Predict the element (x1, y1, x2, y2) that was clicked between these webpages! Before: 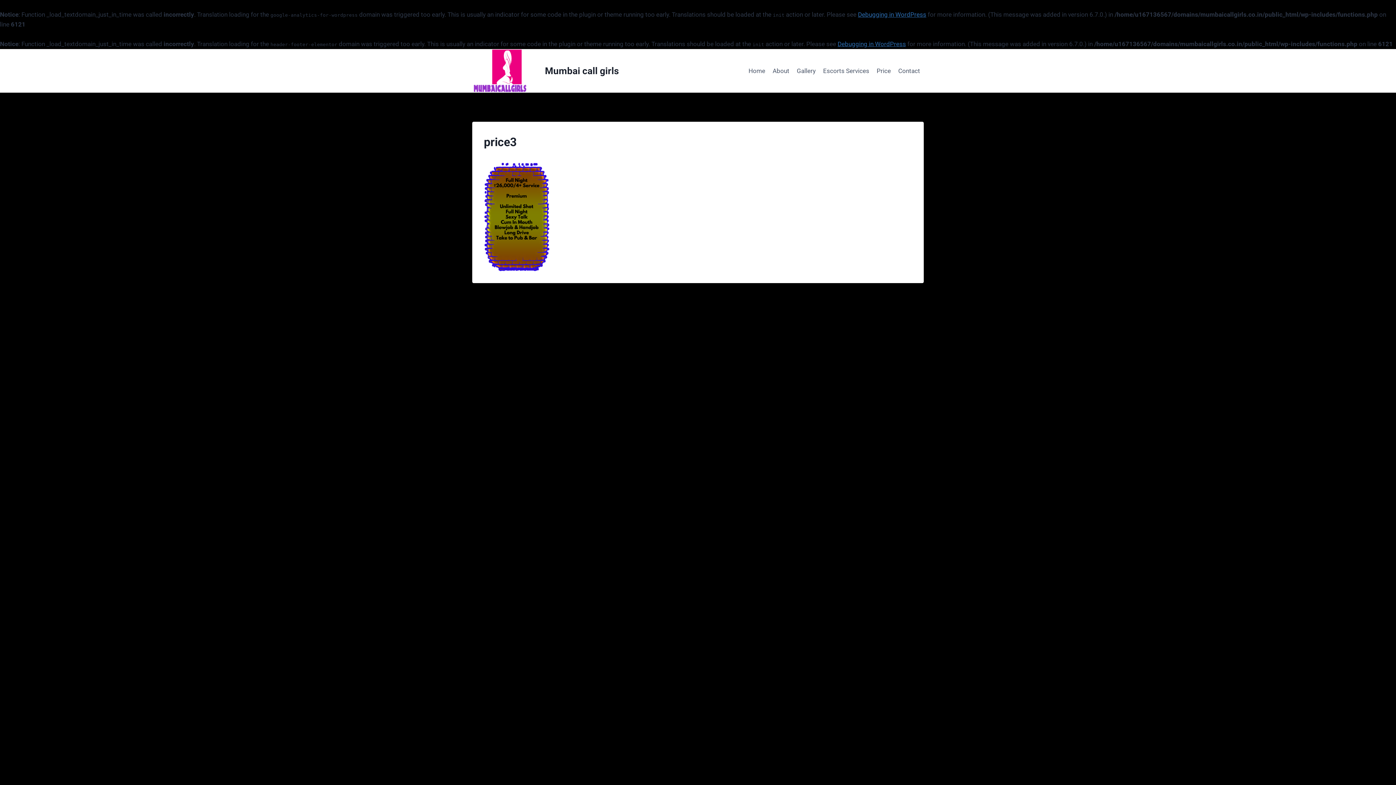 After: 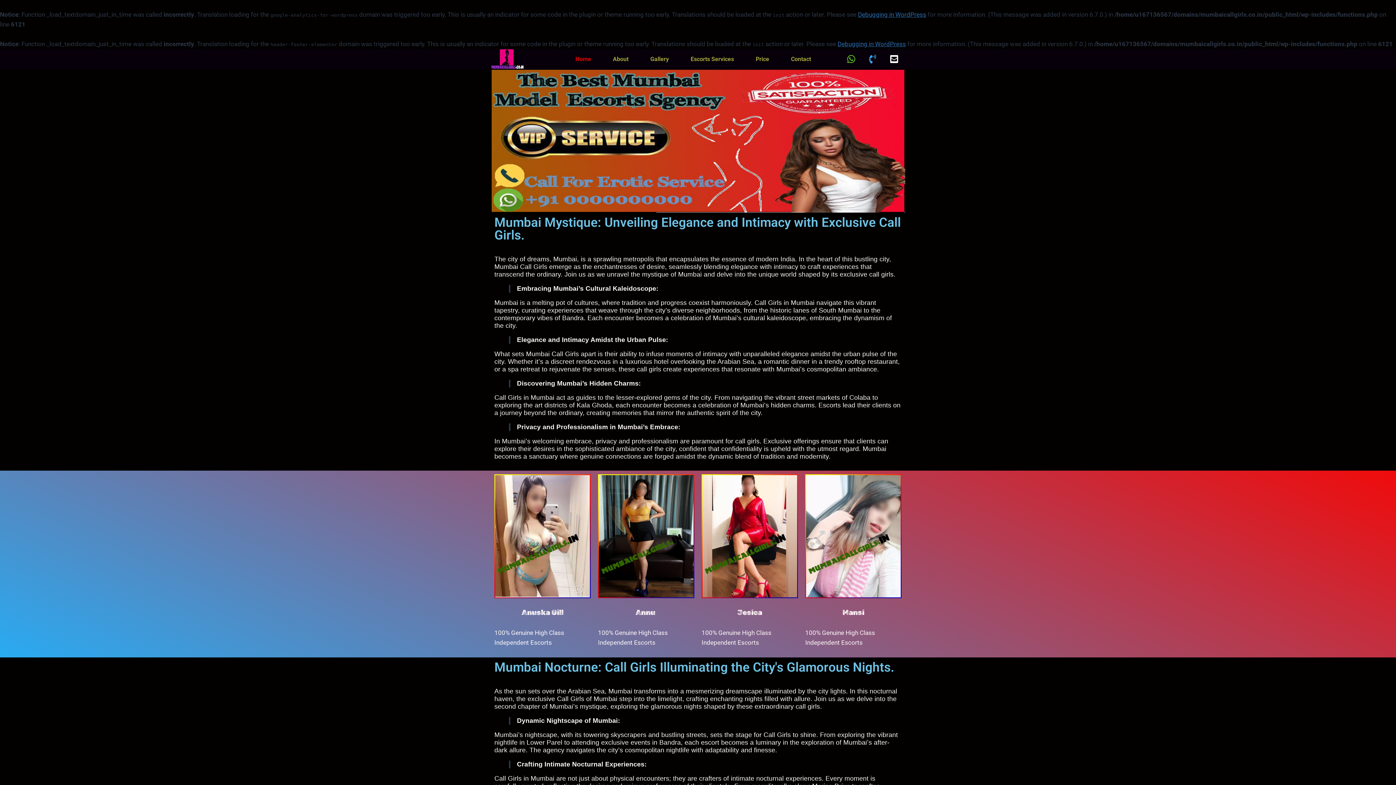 Action: bbox: (745, 62, 769, 79) label: Home